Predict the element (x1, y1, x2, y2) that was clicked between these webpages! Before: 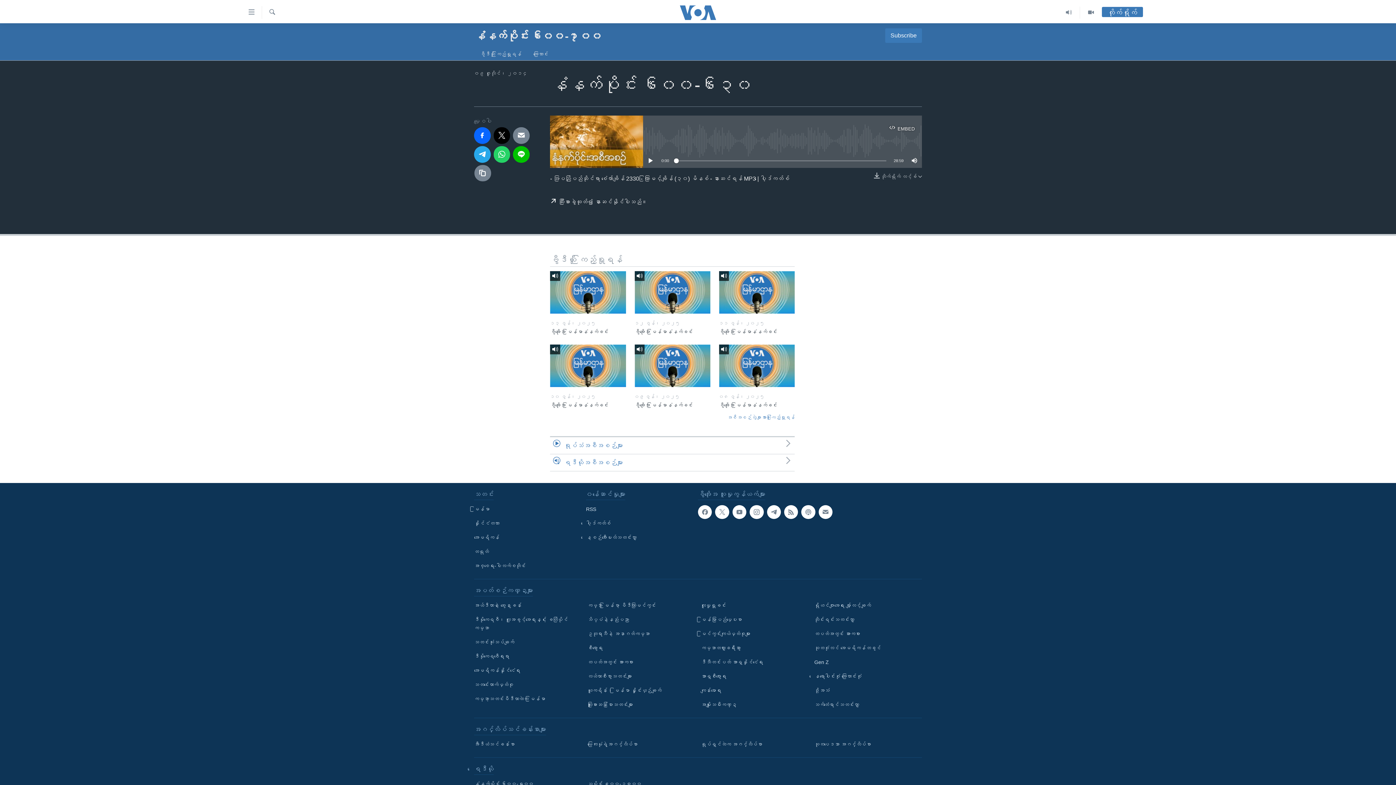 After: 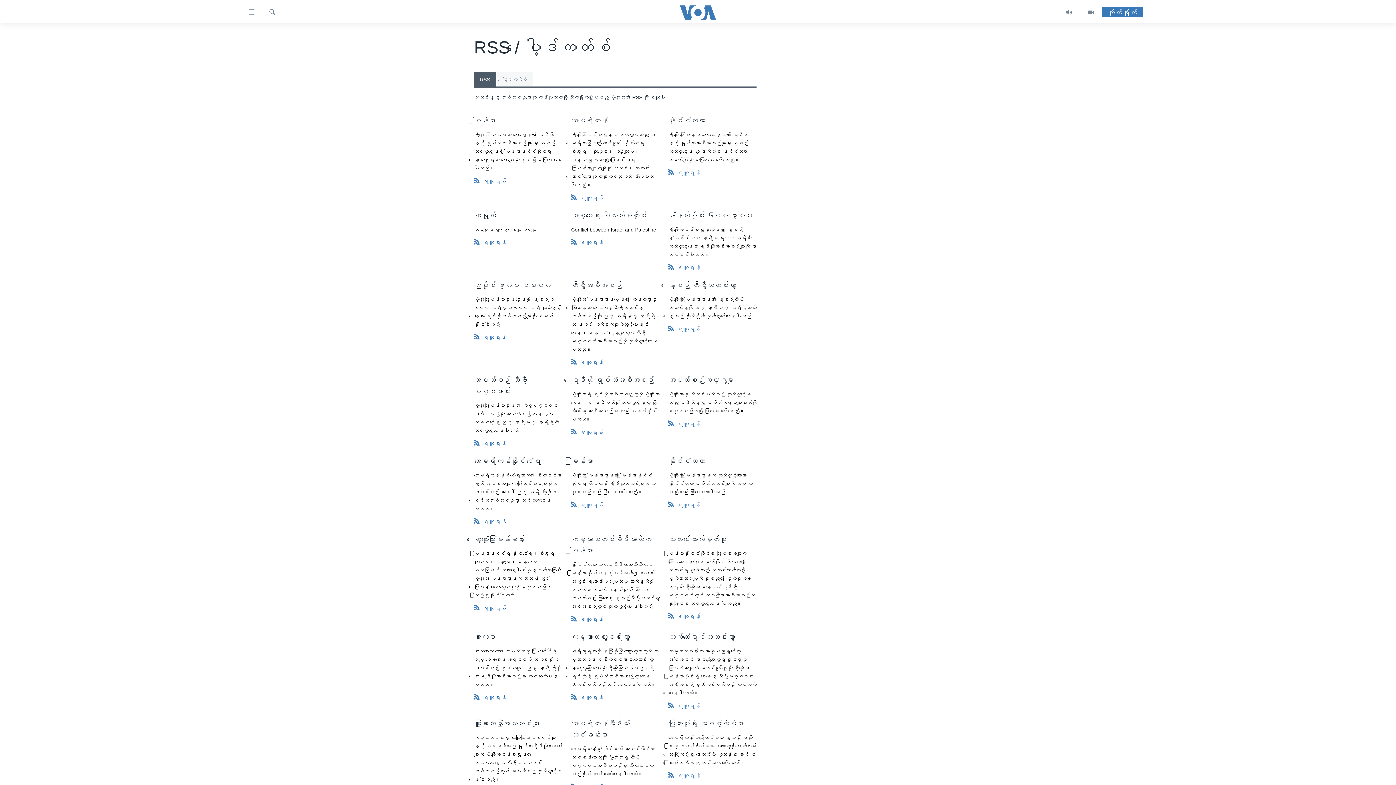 Action: bbox: (784, 505, 798, 519)